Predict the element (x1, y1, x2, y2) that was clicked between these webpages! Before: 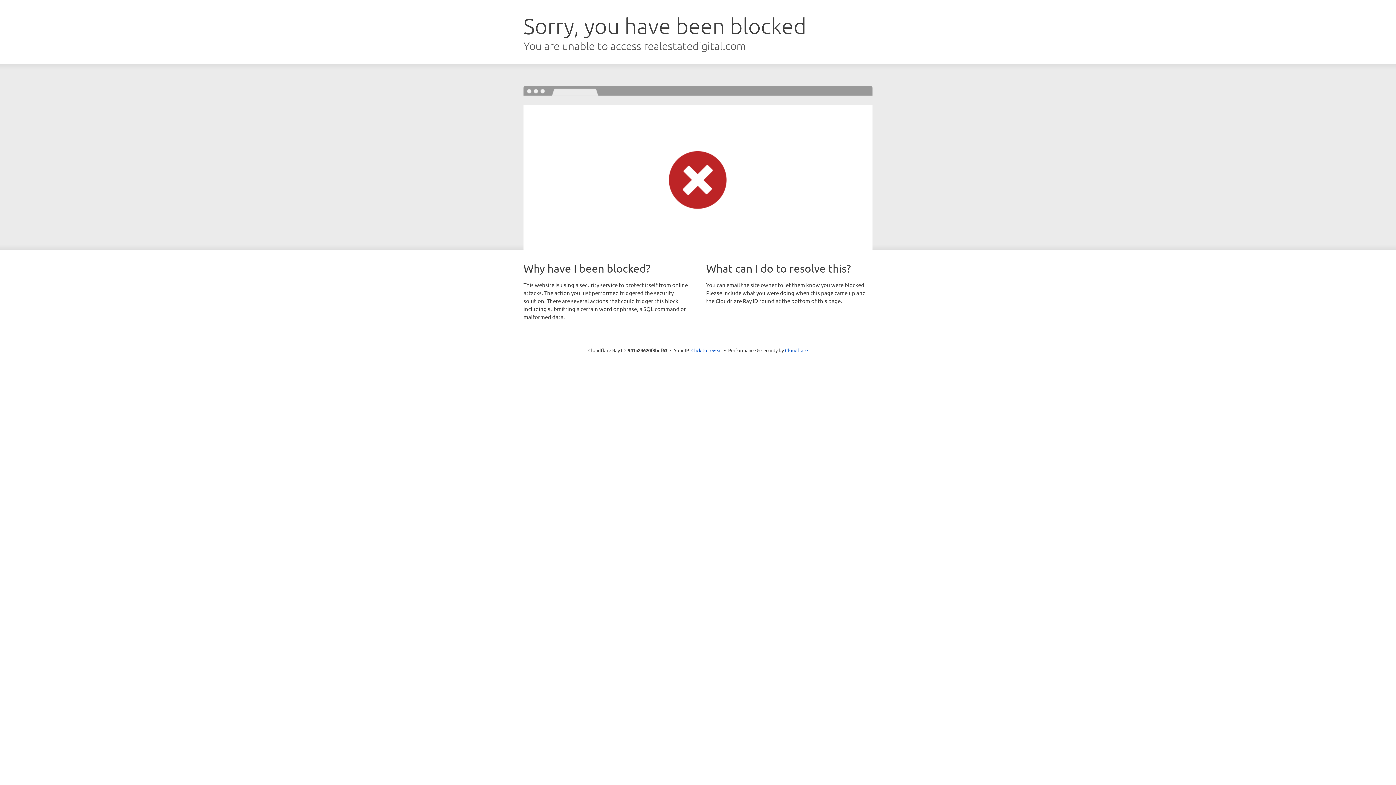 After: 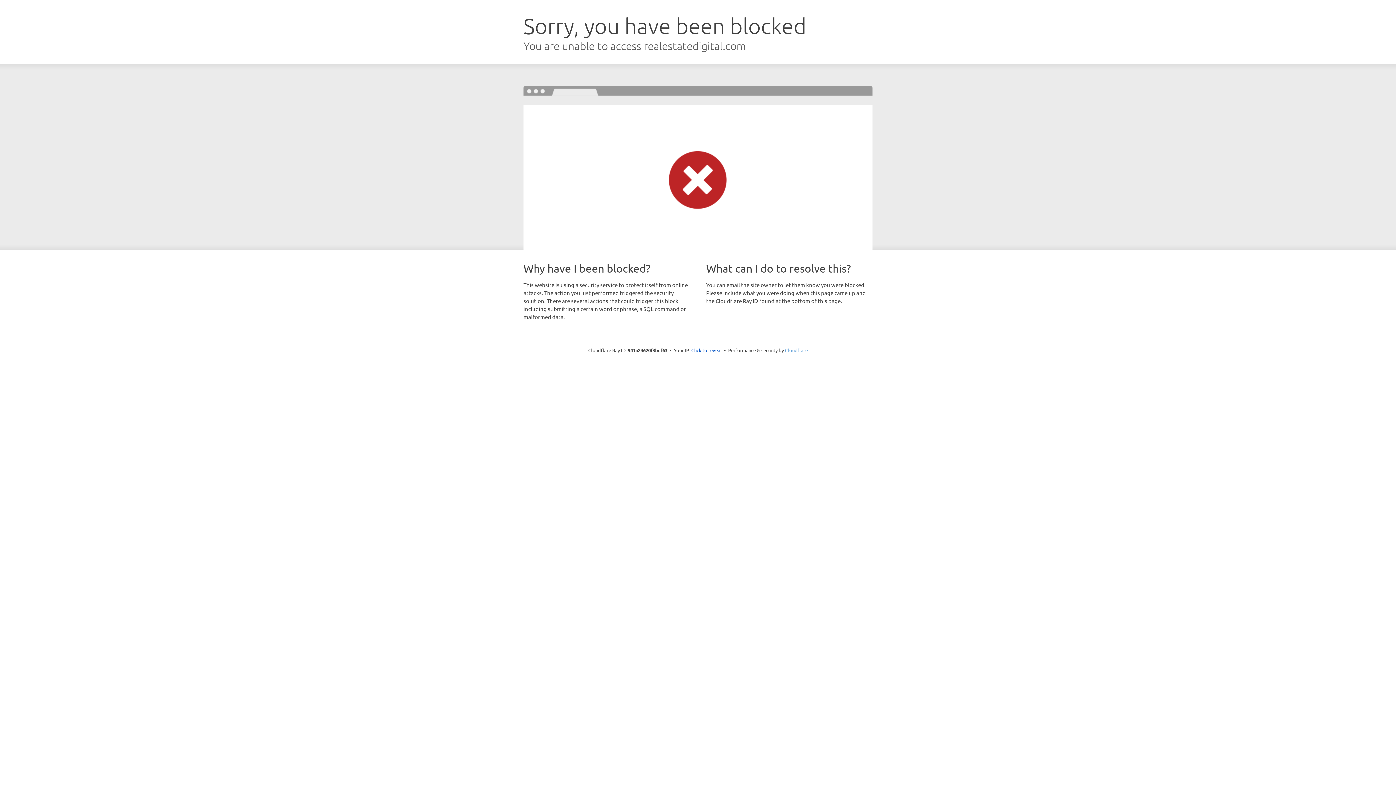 Action: bbox: (785, 347, 808, 353) label: Cloudflare